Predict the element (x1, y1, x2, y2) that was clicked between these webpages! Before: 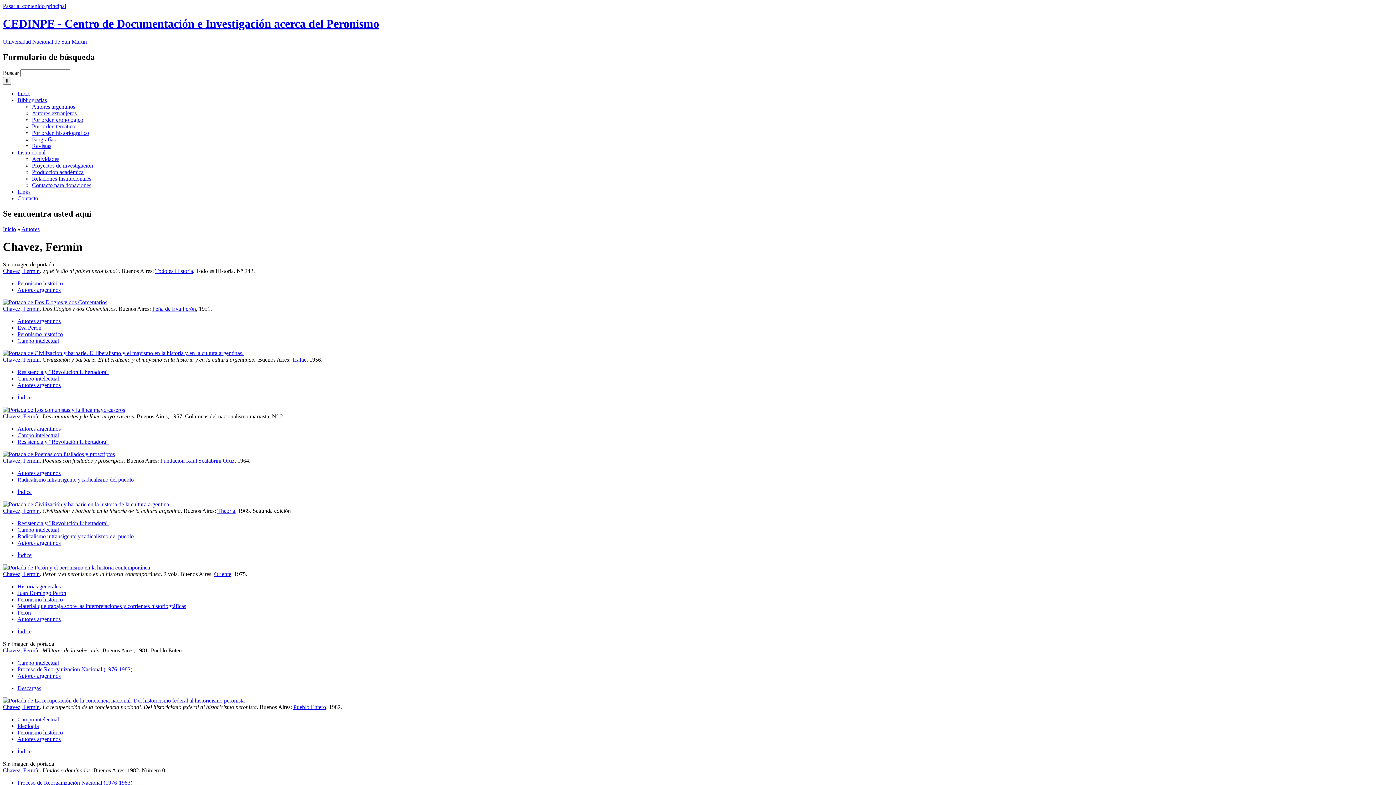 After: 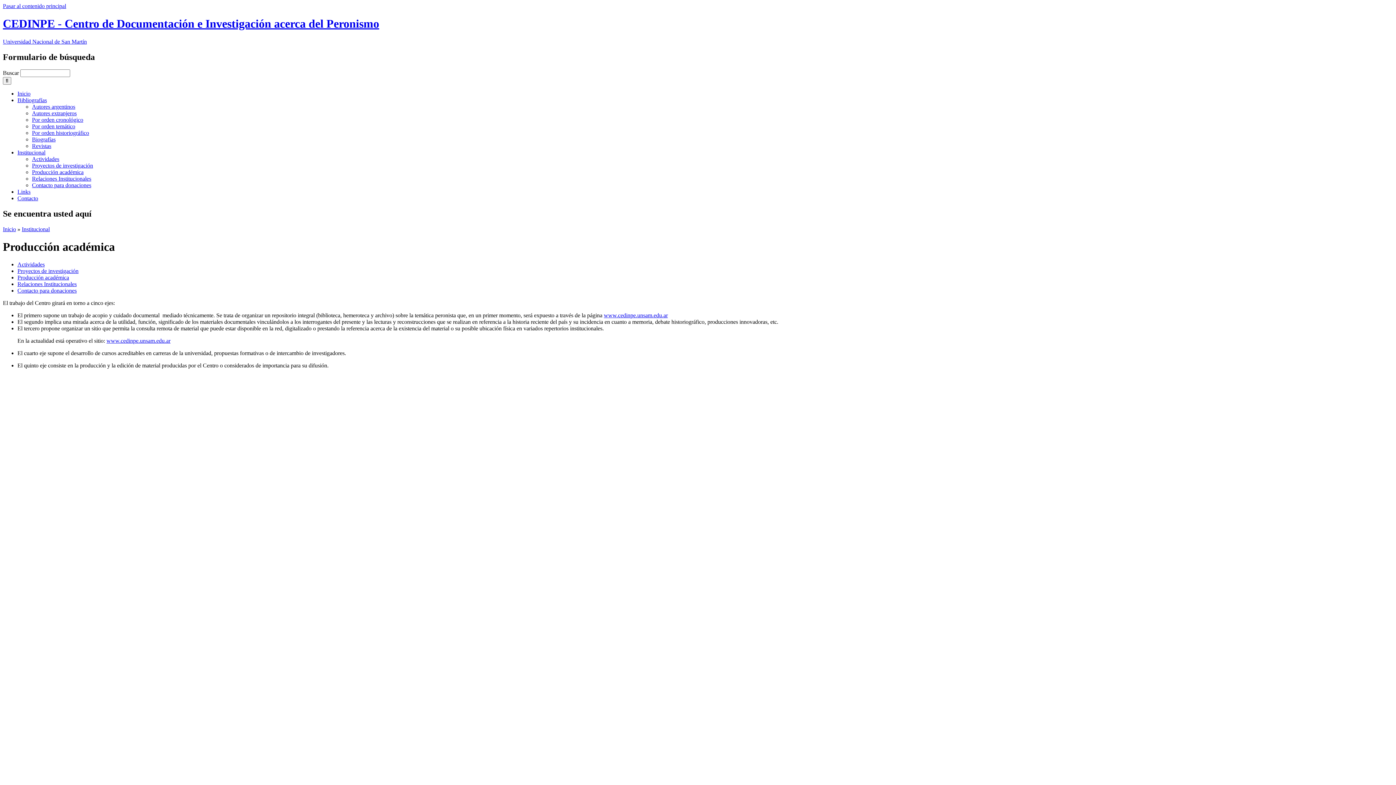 Action: label: Producción académica bbox: (32, 168, 83, 175)